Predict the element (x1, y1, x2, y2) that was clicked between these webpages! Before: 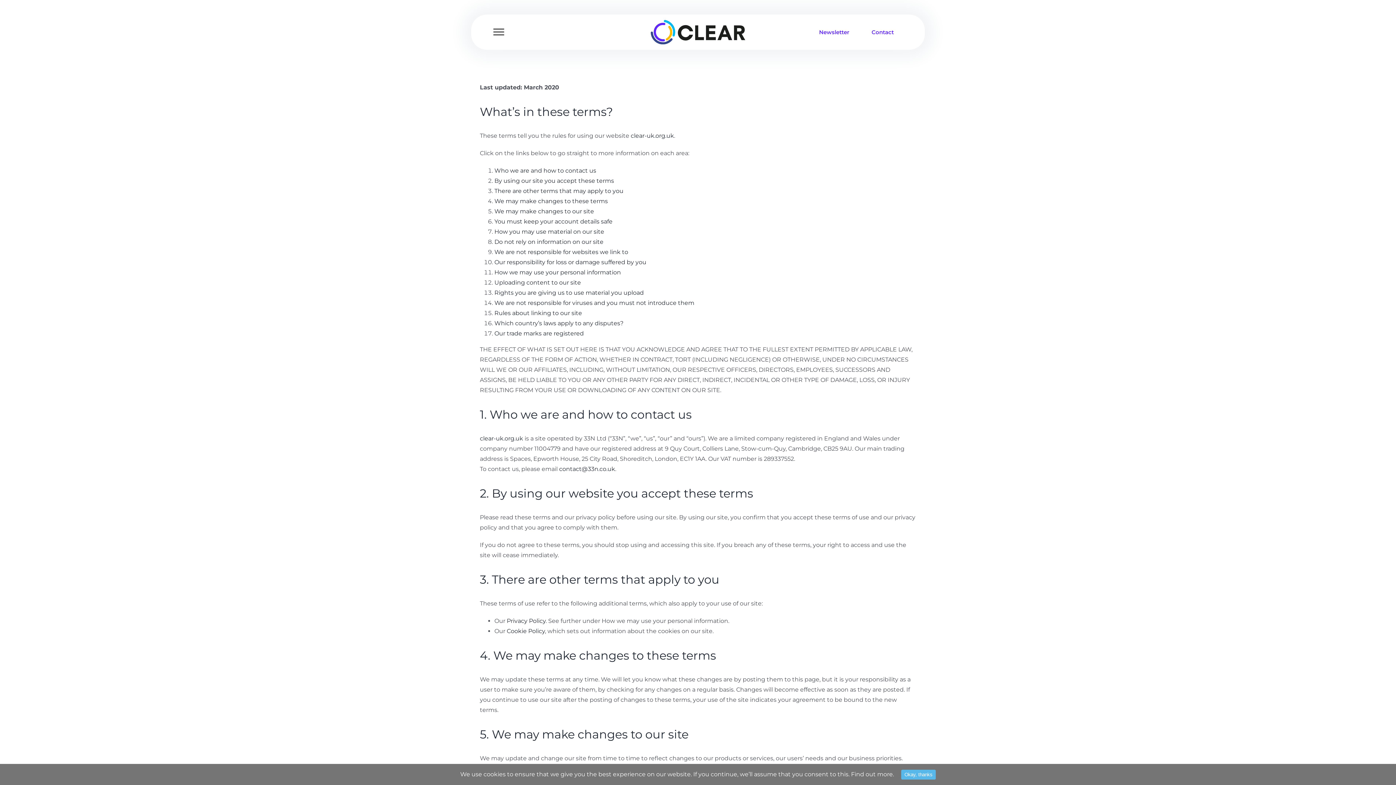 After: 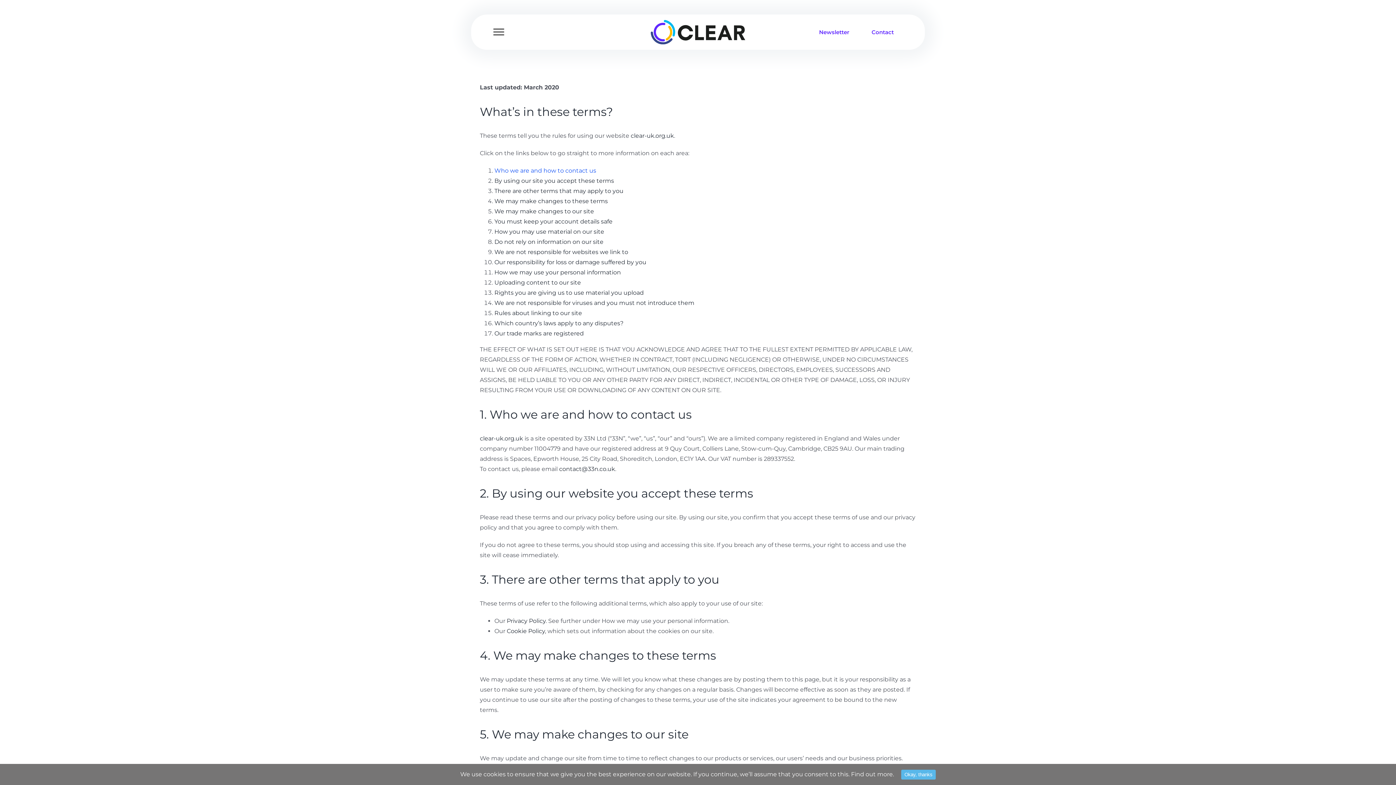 Action: label: Who we are and how to contact us bbox: (494, 167, 596, 174)